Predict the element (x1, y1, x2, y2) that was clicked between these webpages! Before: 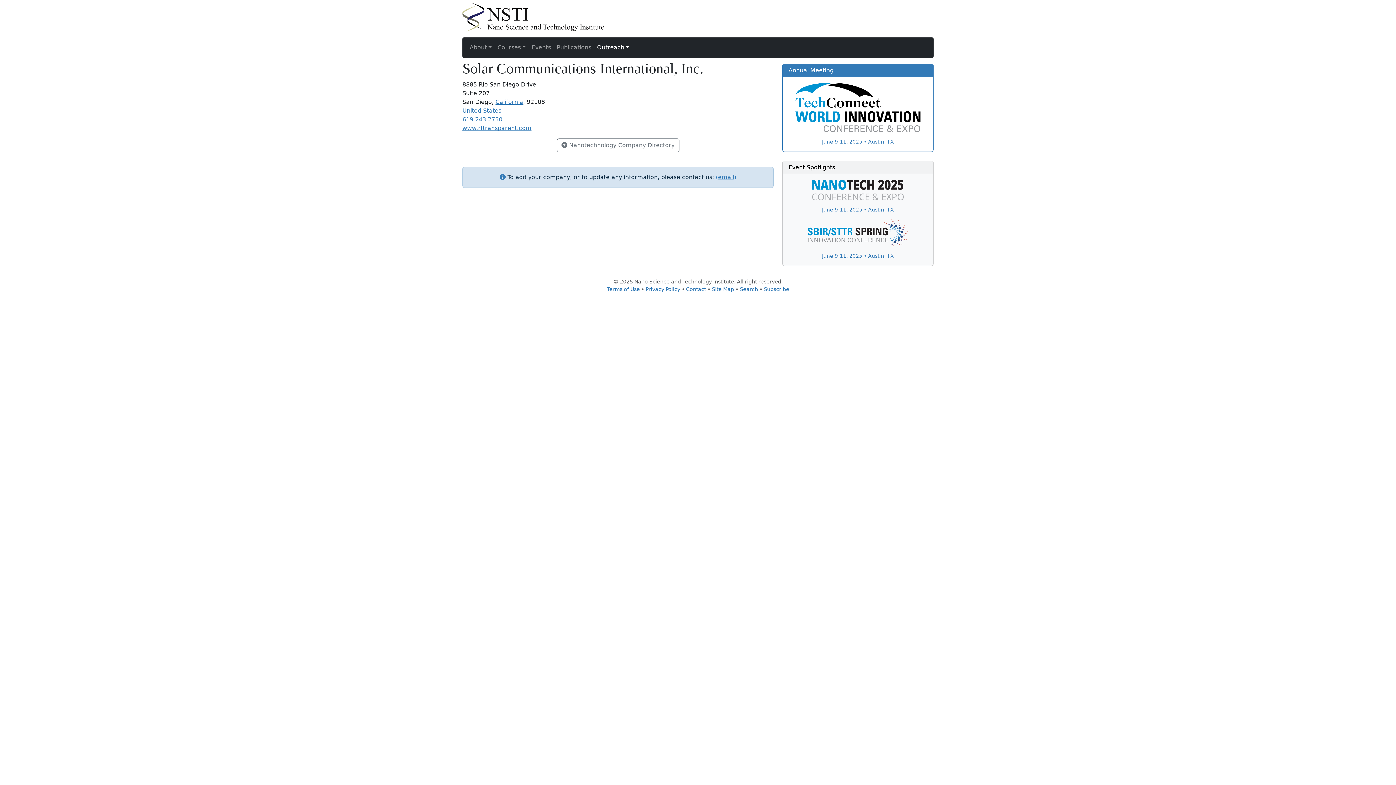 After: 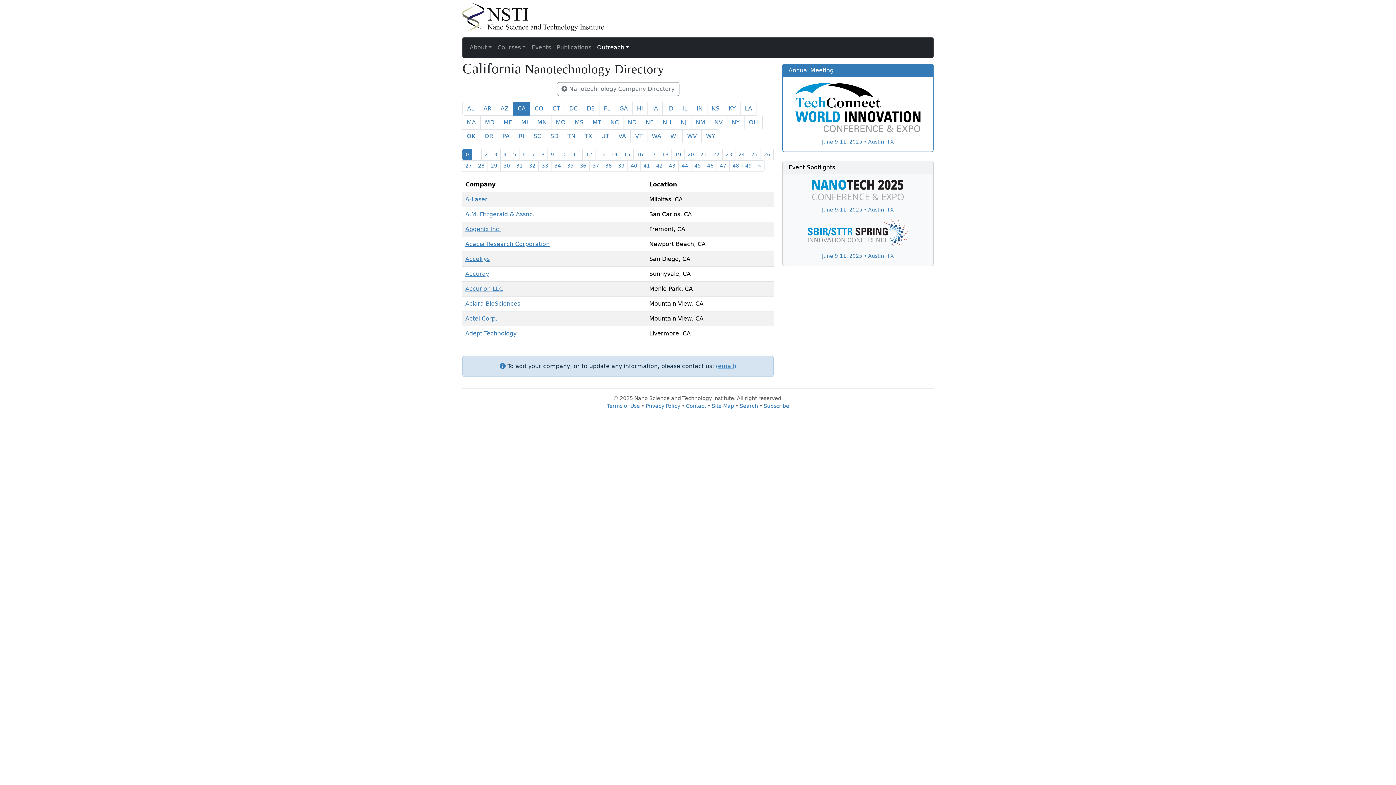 Action: label: California bbox: (495, 98, 523, 105)